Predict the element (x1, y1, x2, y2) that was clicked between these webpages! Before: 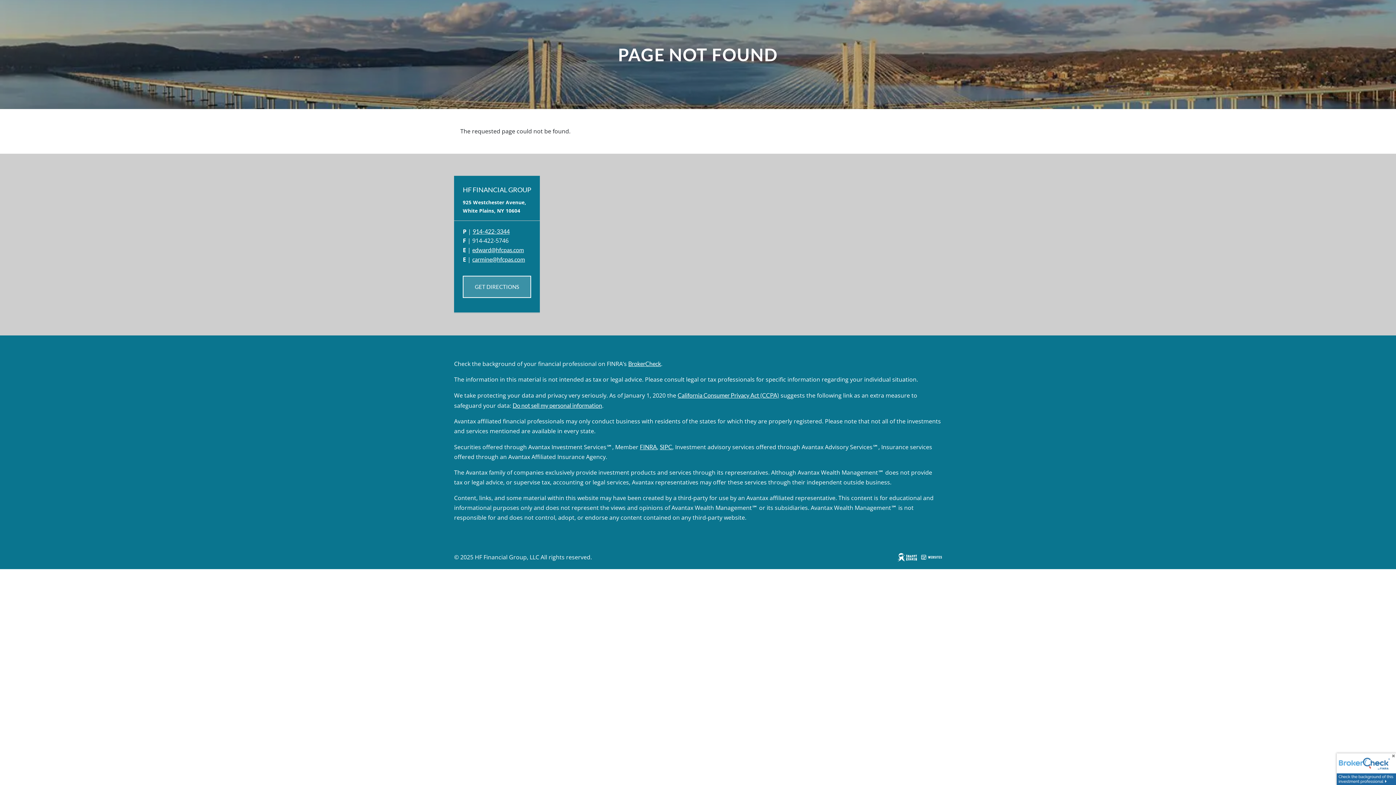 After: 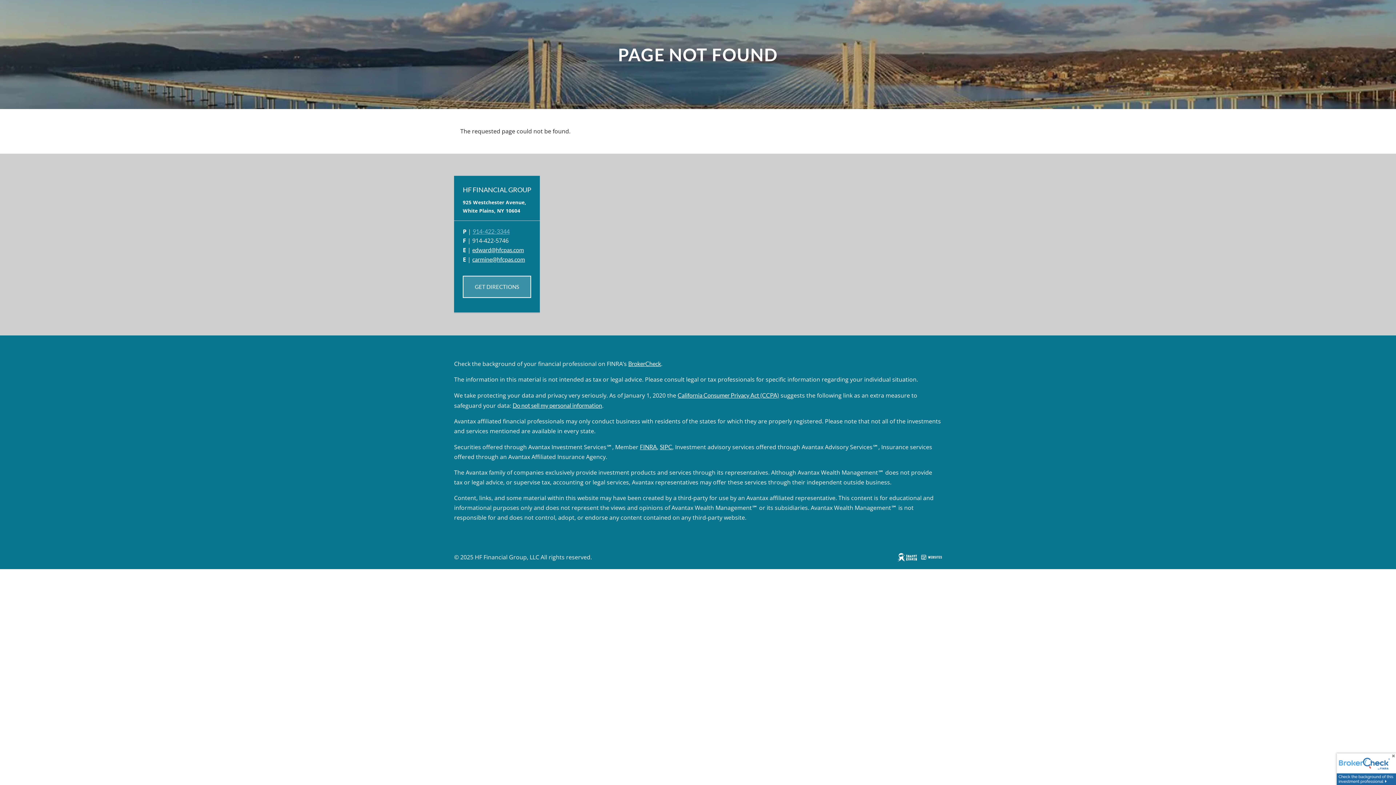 Action: bbox: (472, 227, 509, 234) label: 914-422-3344